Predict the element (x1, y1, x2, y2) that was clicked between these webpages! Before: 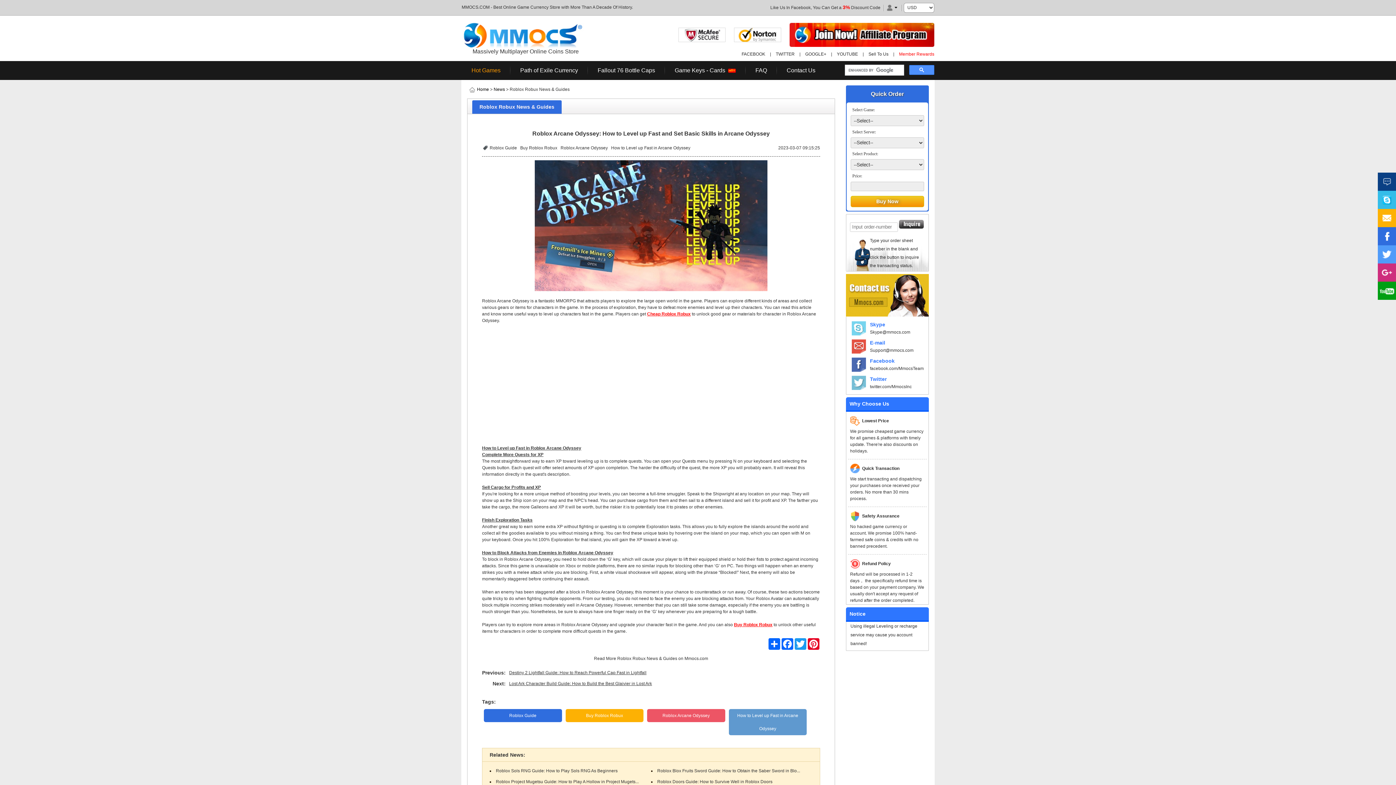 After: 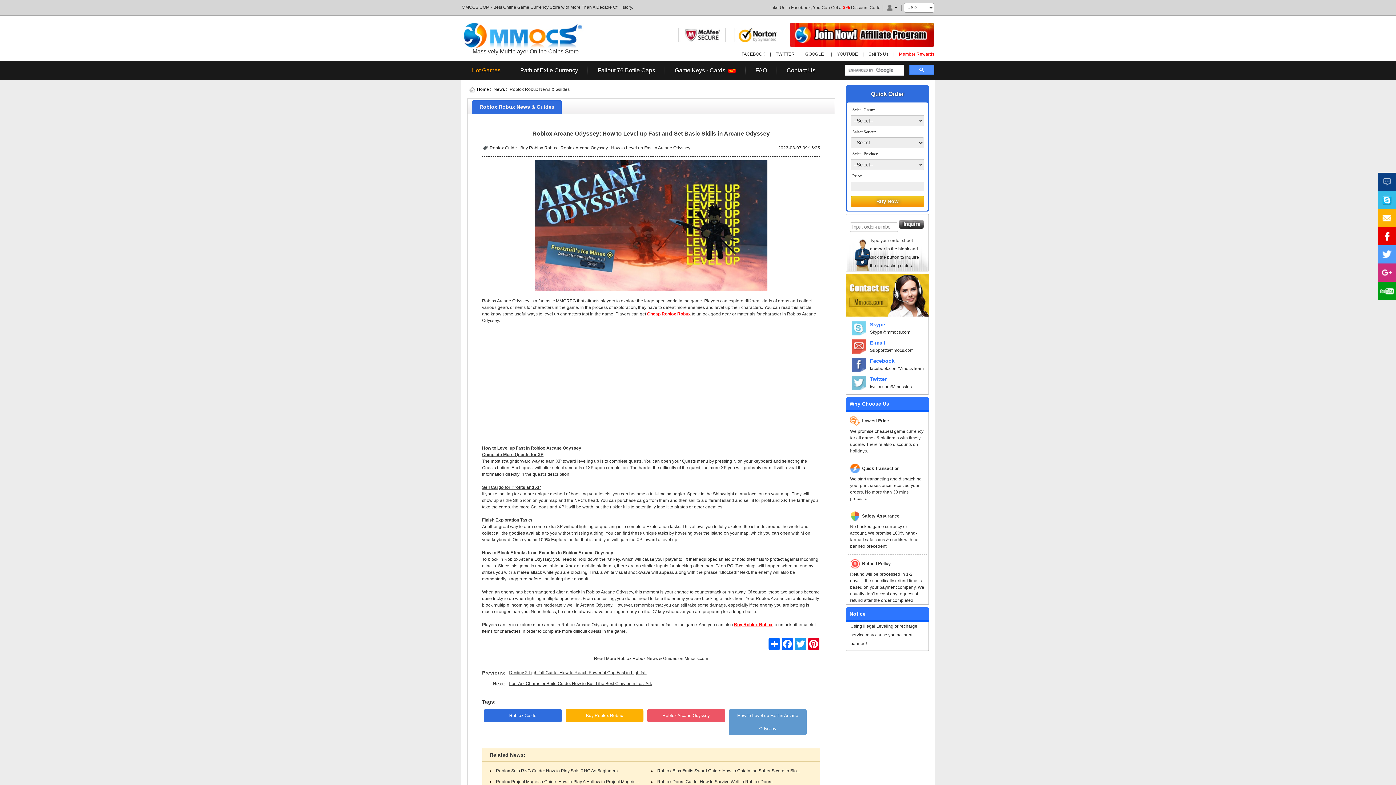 Action: bbox: (1378, 227, 1396, 245)